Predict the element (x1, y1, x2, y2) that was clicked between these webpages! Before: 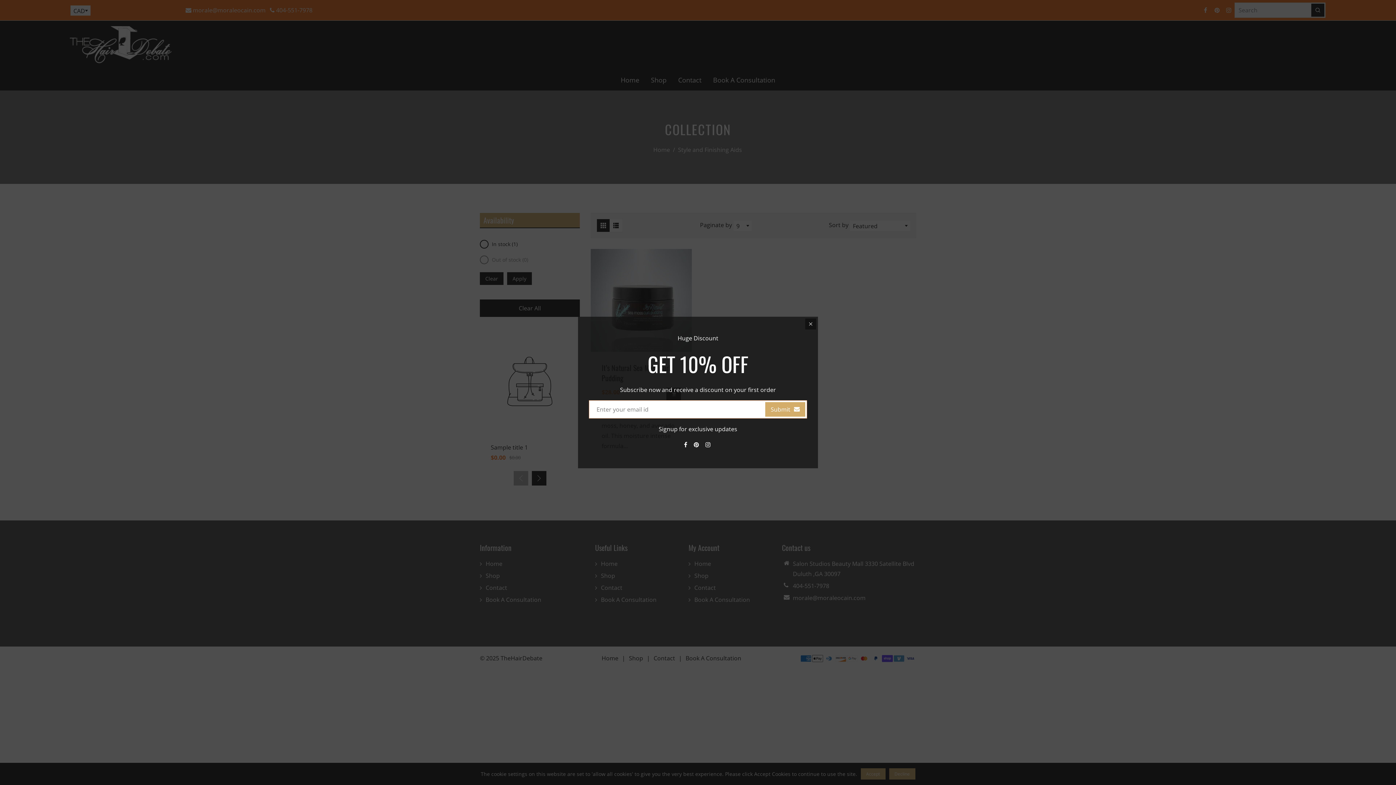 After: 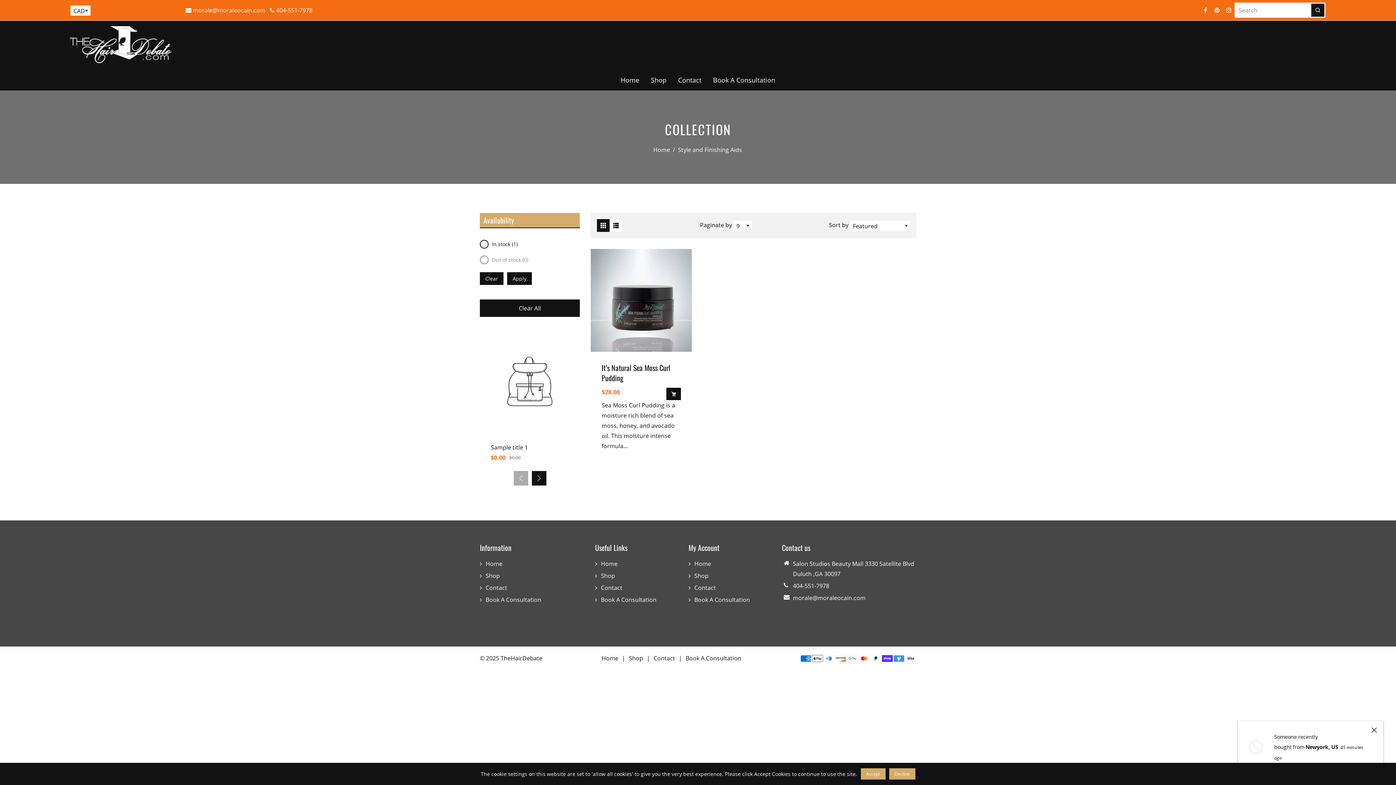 Action: bbox: (805, 318, 816, 329)